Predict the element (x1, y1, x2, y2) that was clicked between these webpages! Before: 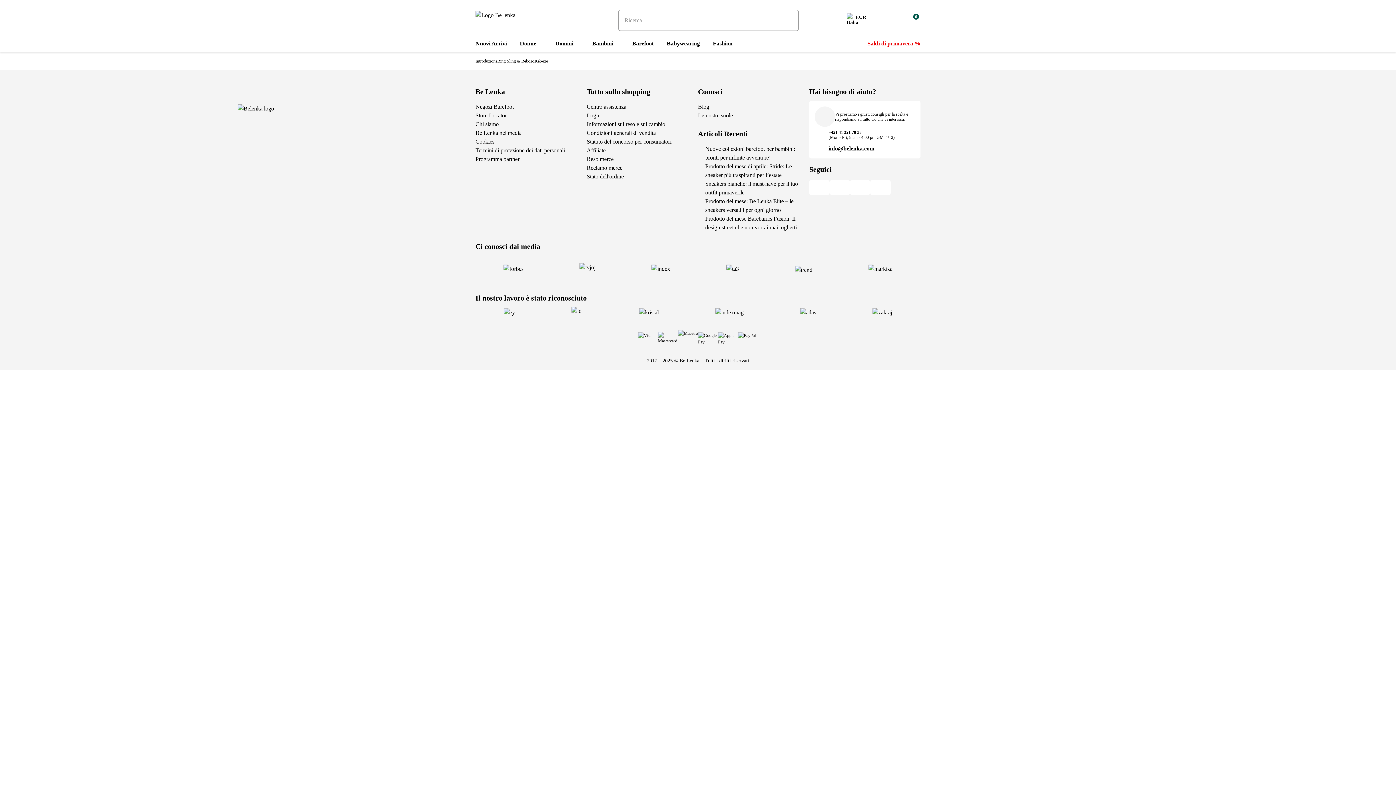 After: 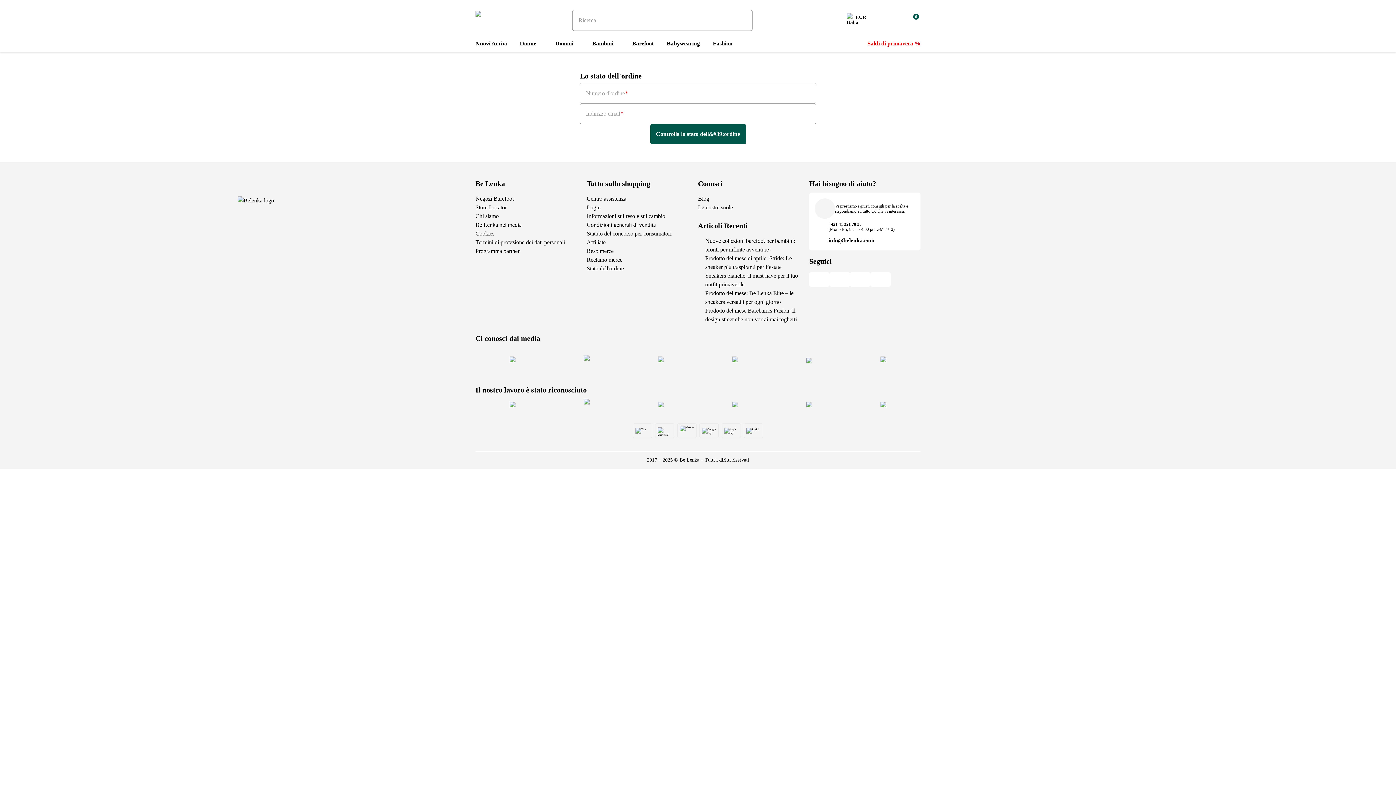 Action: label: Stato dell'ordine bbox: (586, 172, 624, 181)